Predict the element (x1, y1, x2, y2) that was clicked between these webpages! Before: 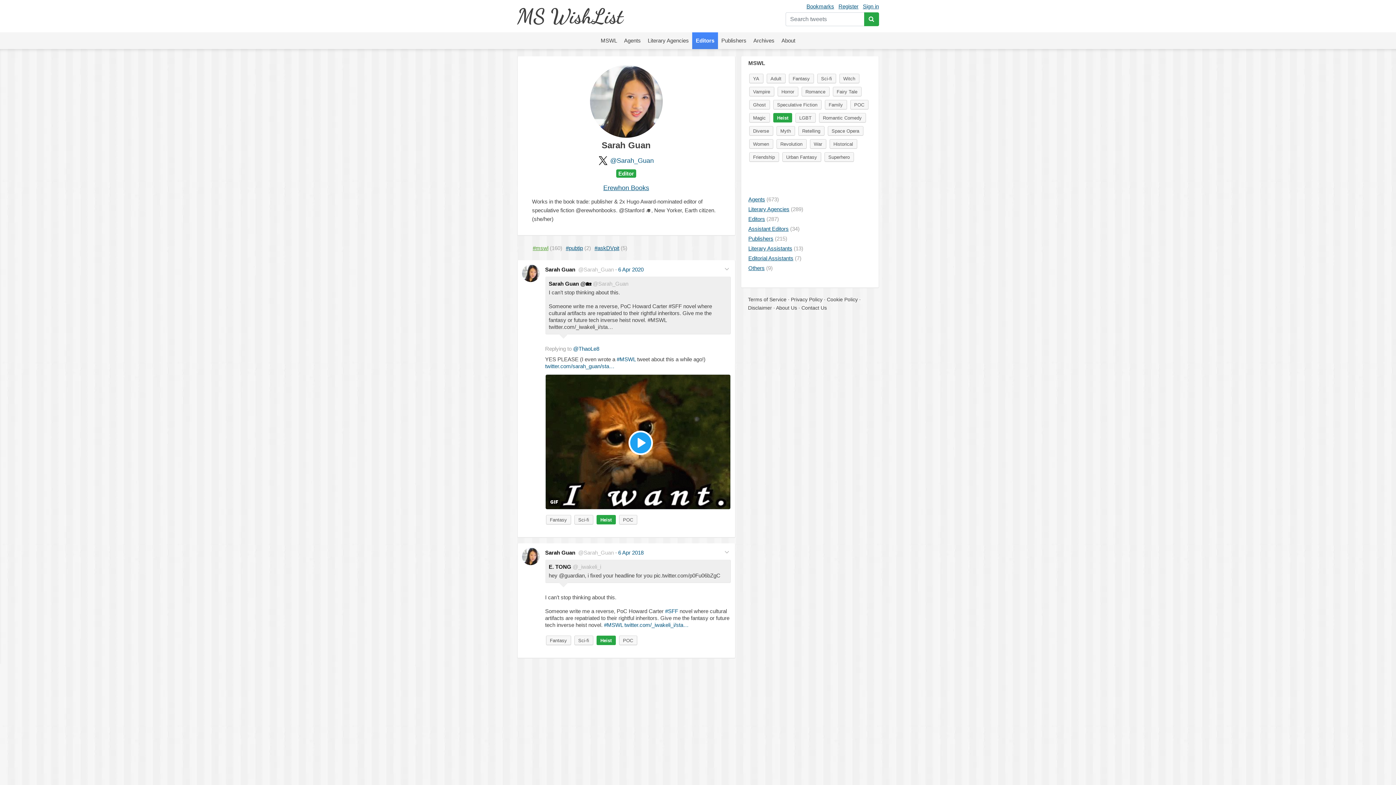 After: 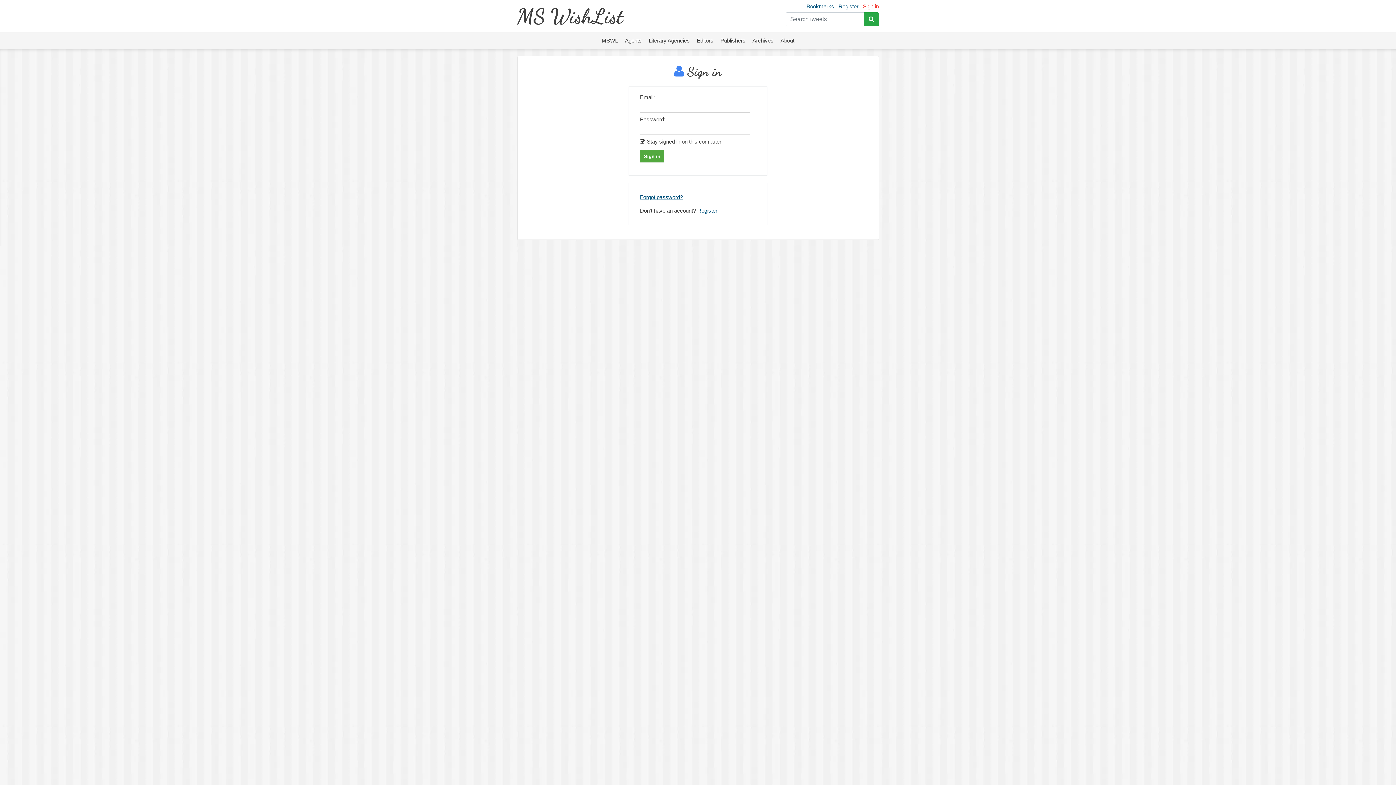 Action: bbox: (858, 3, 879, 9) label: Sign in